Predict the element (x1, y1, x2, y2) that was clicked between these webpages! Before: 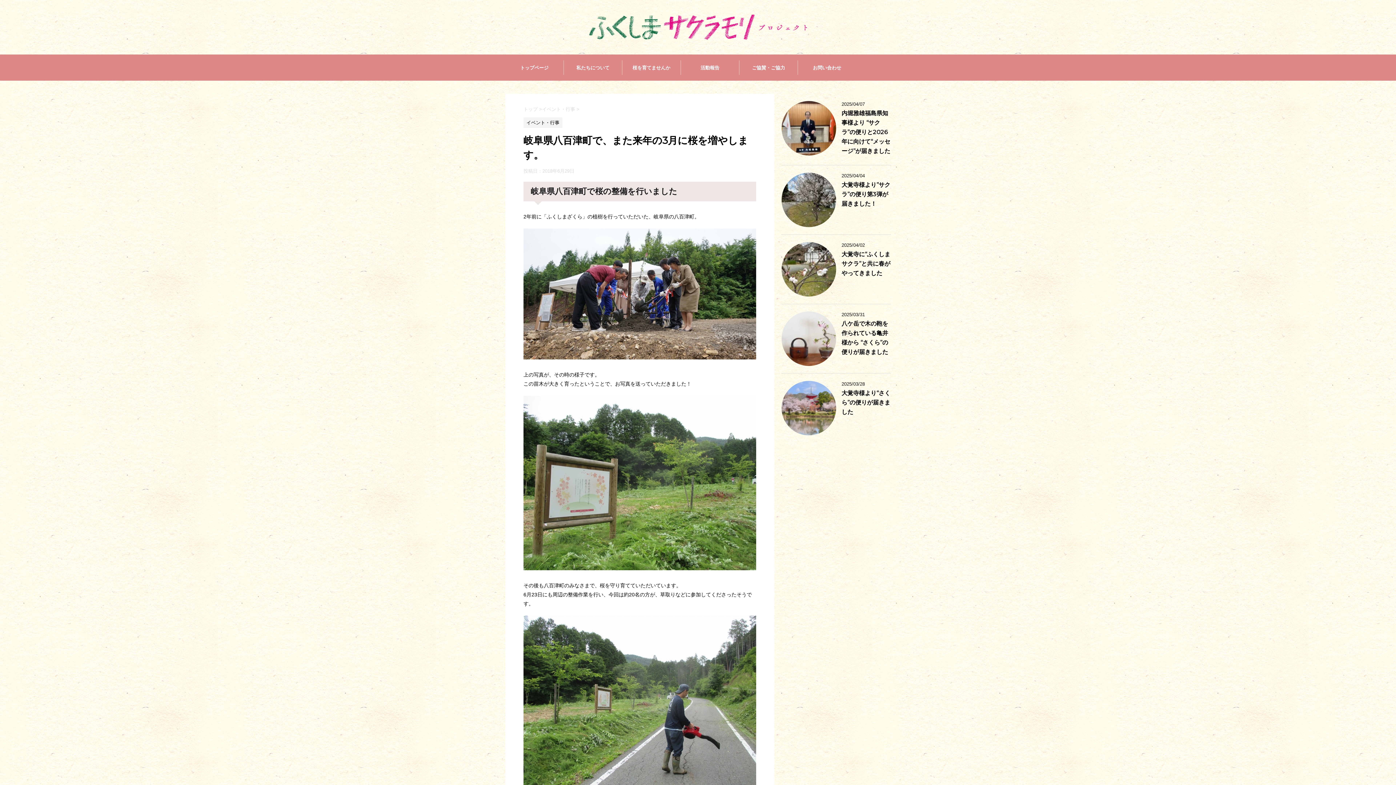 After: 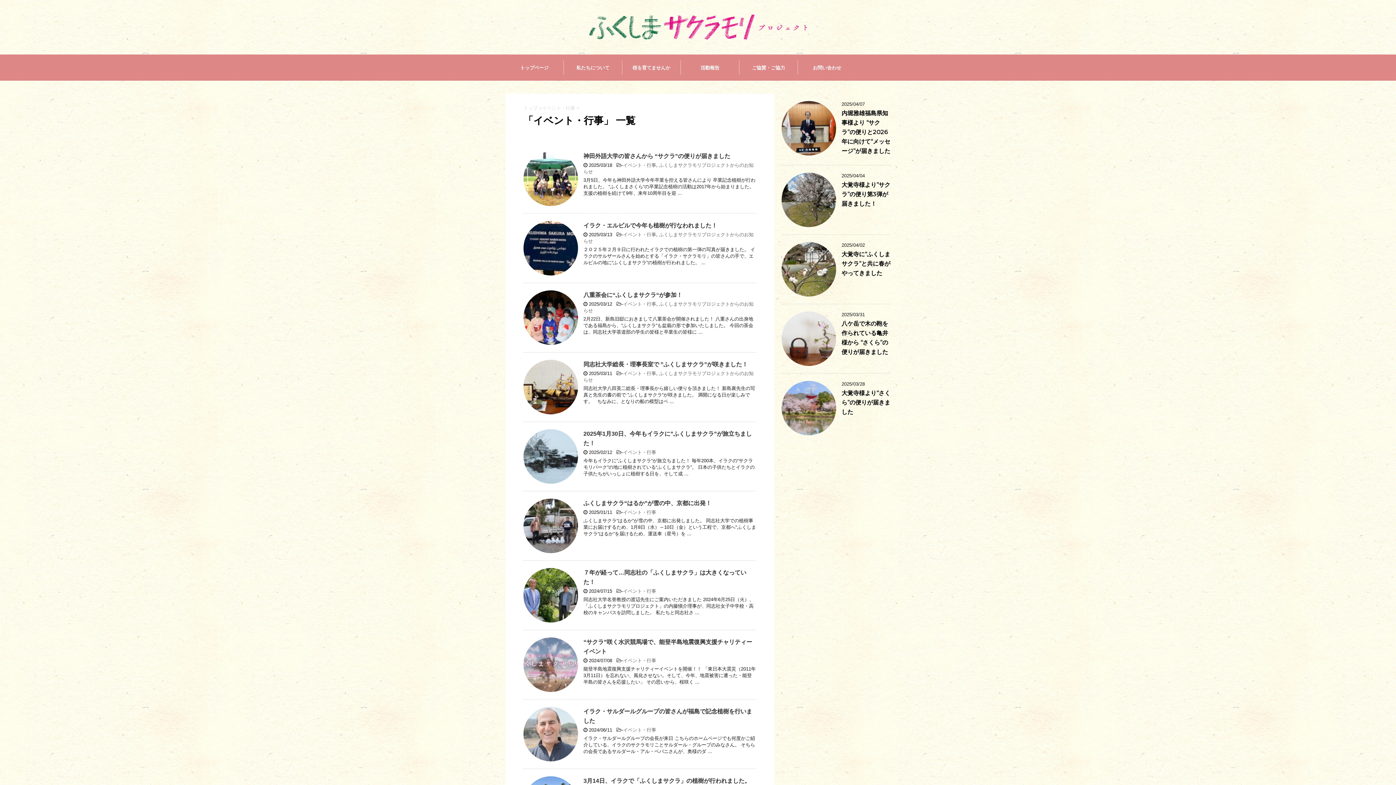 Action: label: イベント・行事 bbox: (523, 120, 562, 125)